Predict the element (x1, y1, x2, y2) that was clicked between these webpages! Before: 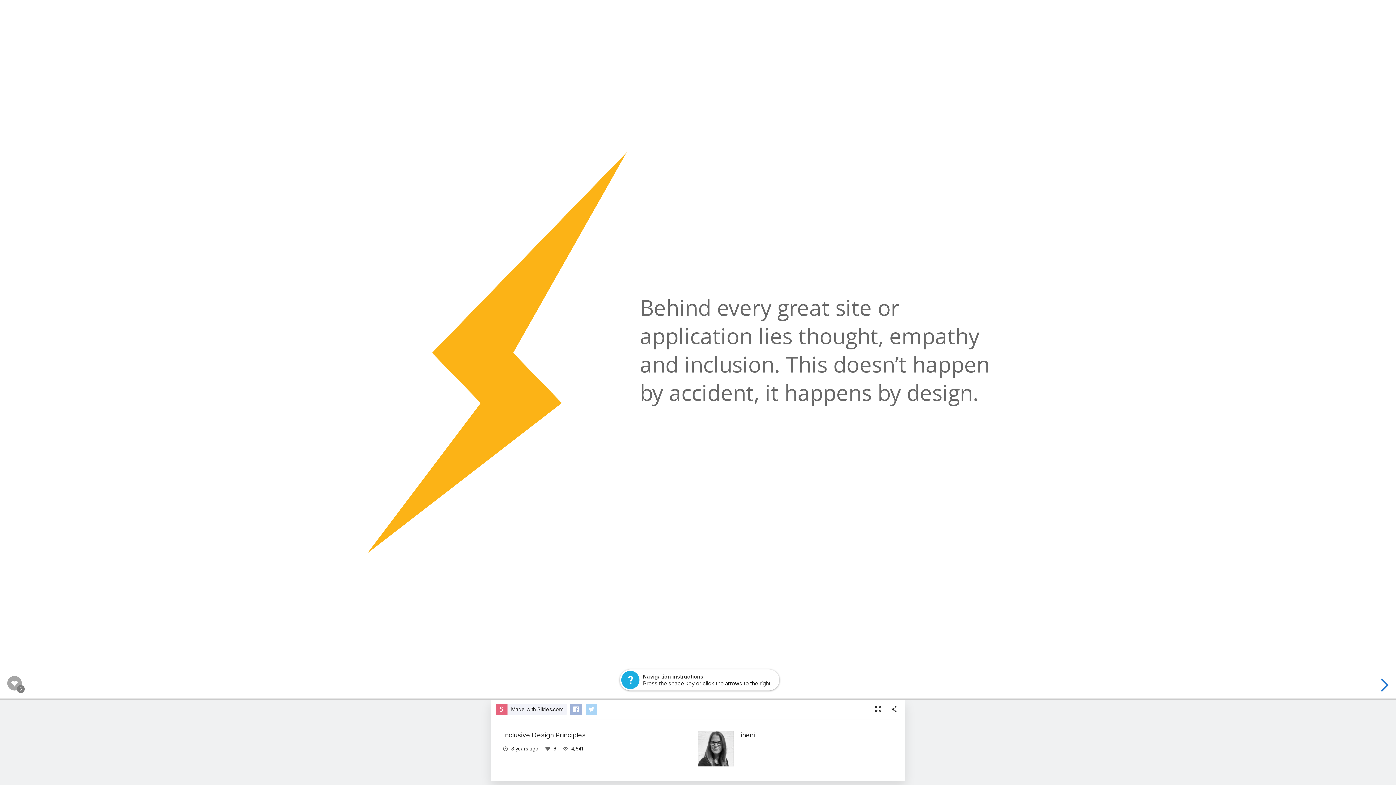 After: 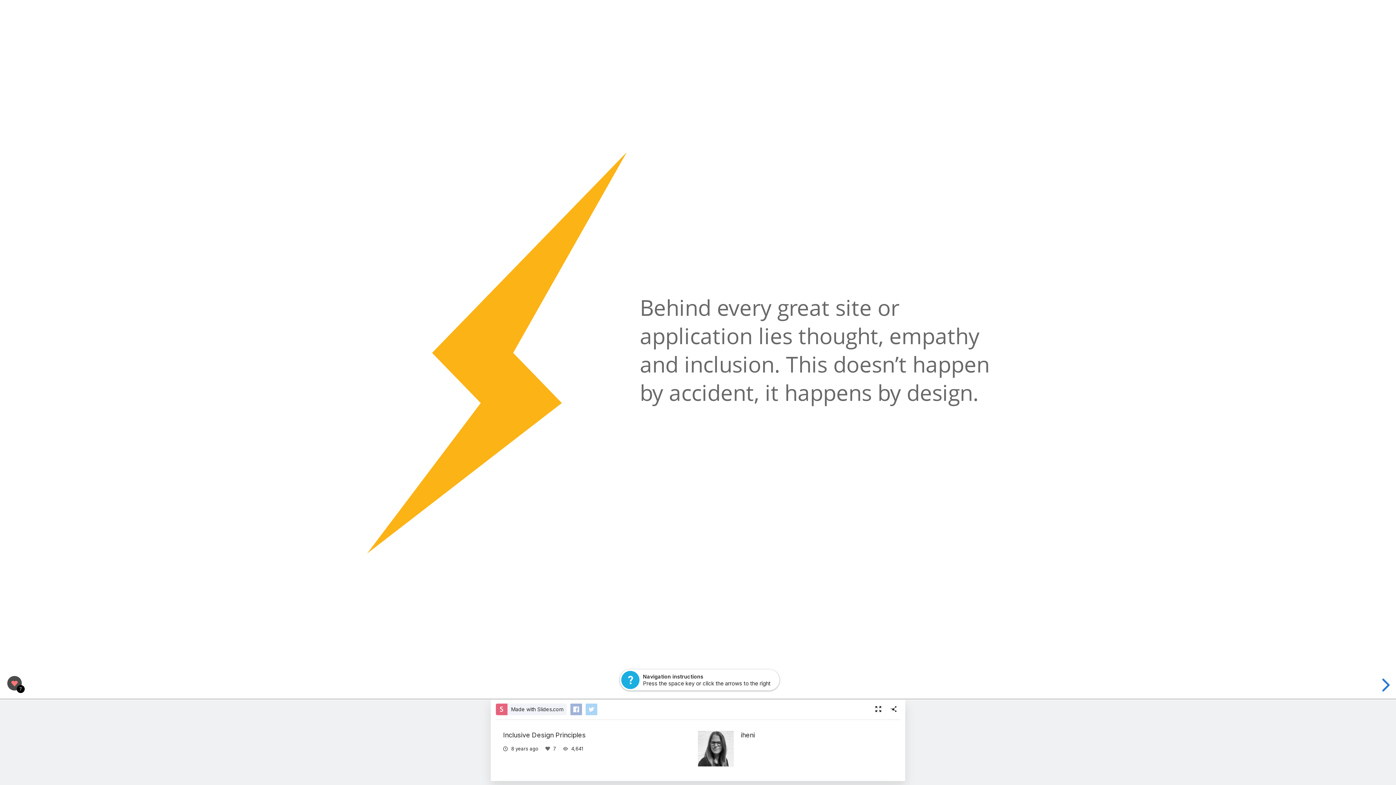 Action: bbox: (7, 675, 21, 690)